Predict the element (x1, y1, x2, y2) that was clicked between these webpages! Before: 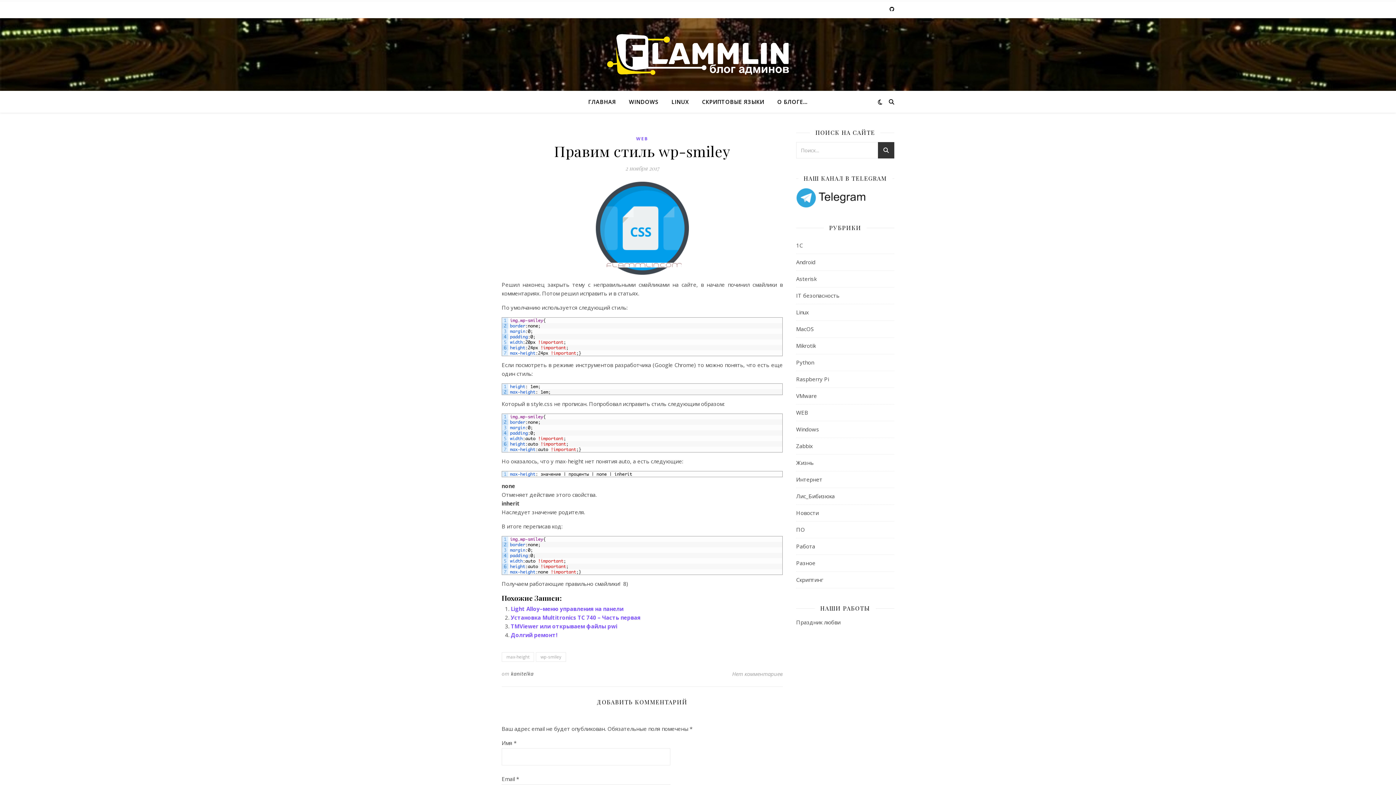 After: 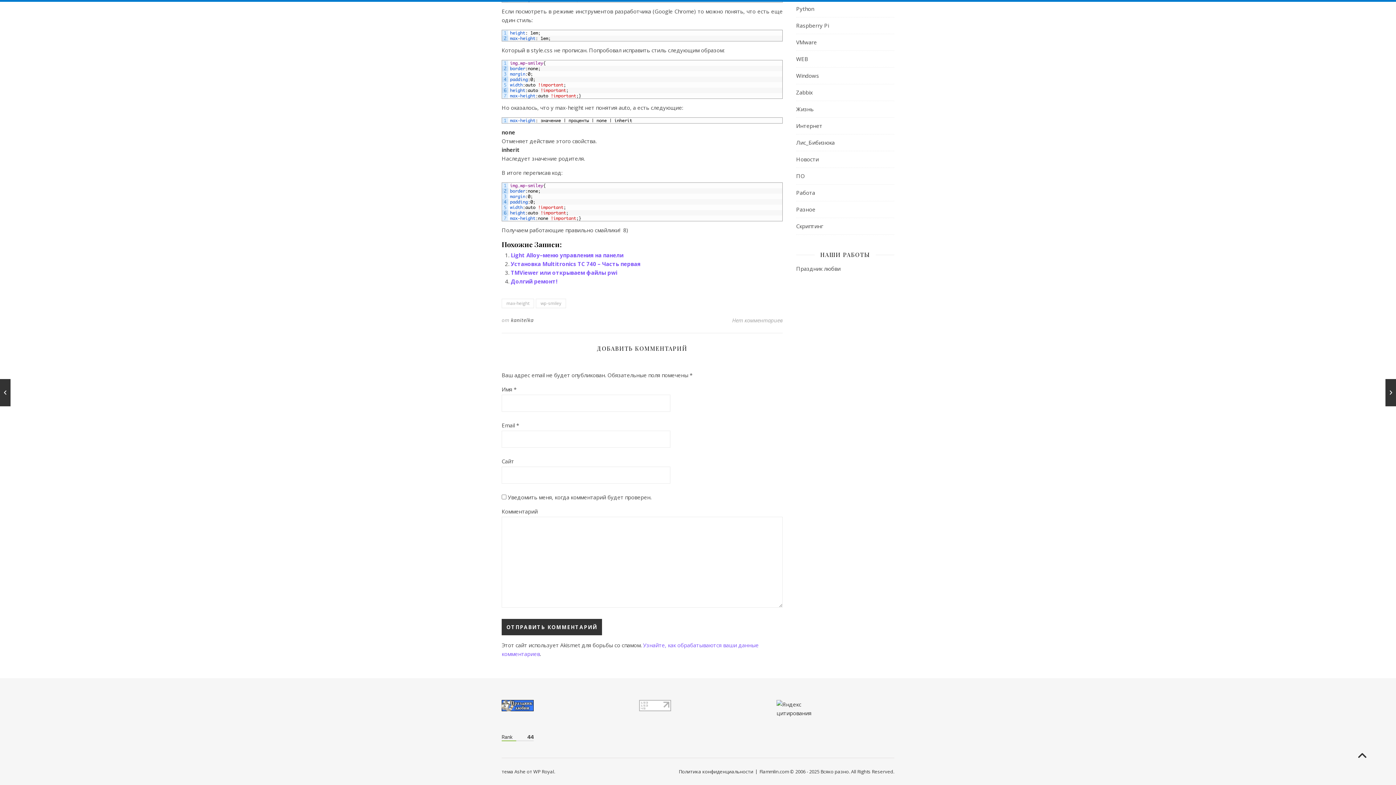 Action: bbox: (732, 668, 782, 679) label: Нет комментариев